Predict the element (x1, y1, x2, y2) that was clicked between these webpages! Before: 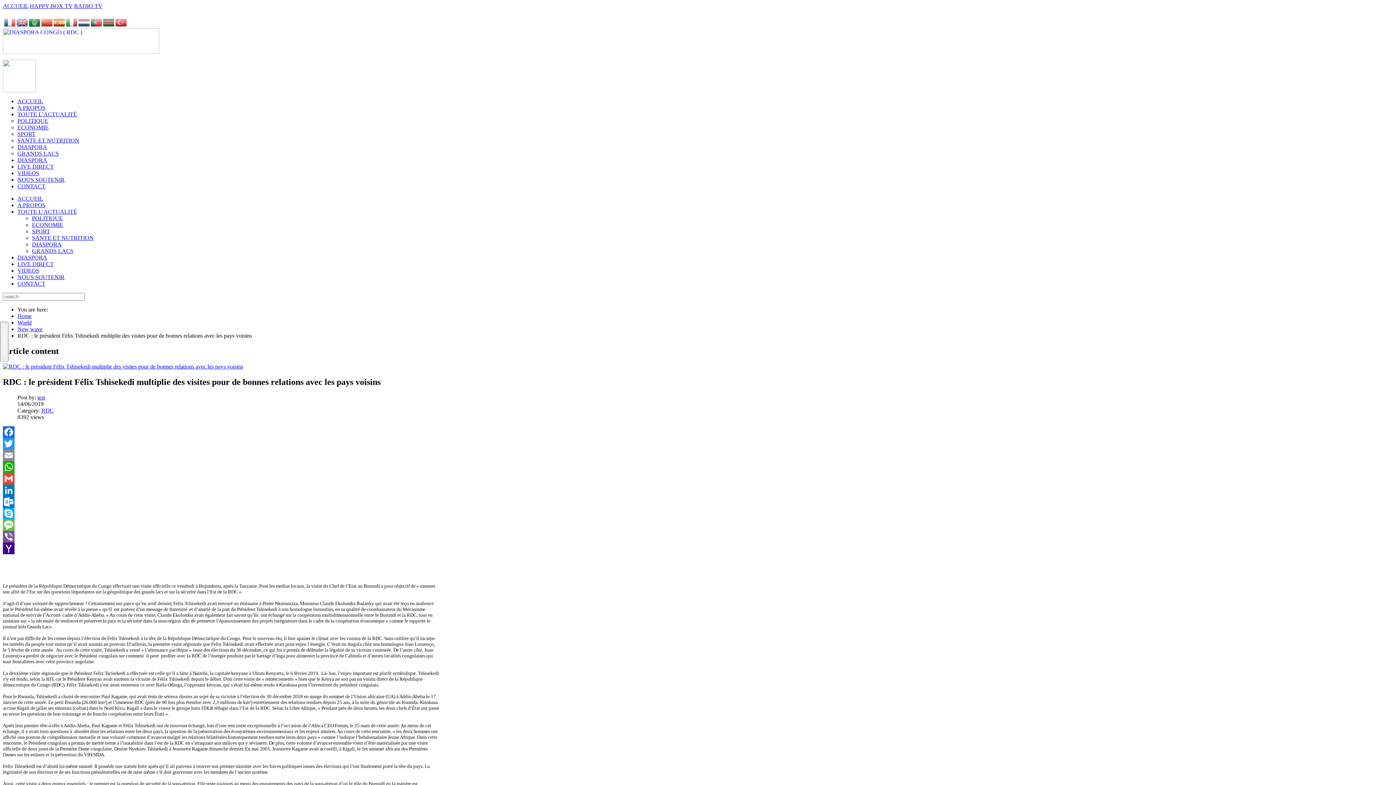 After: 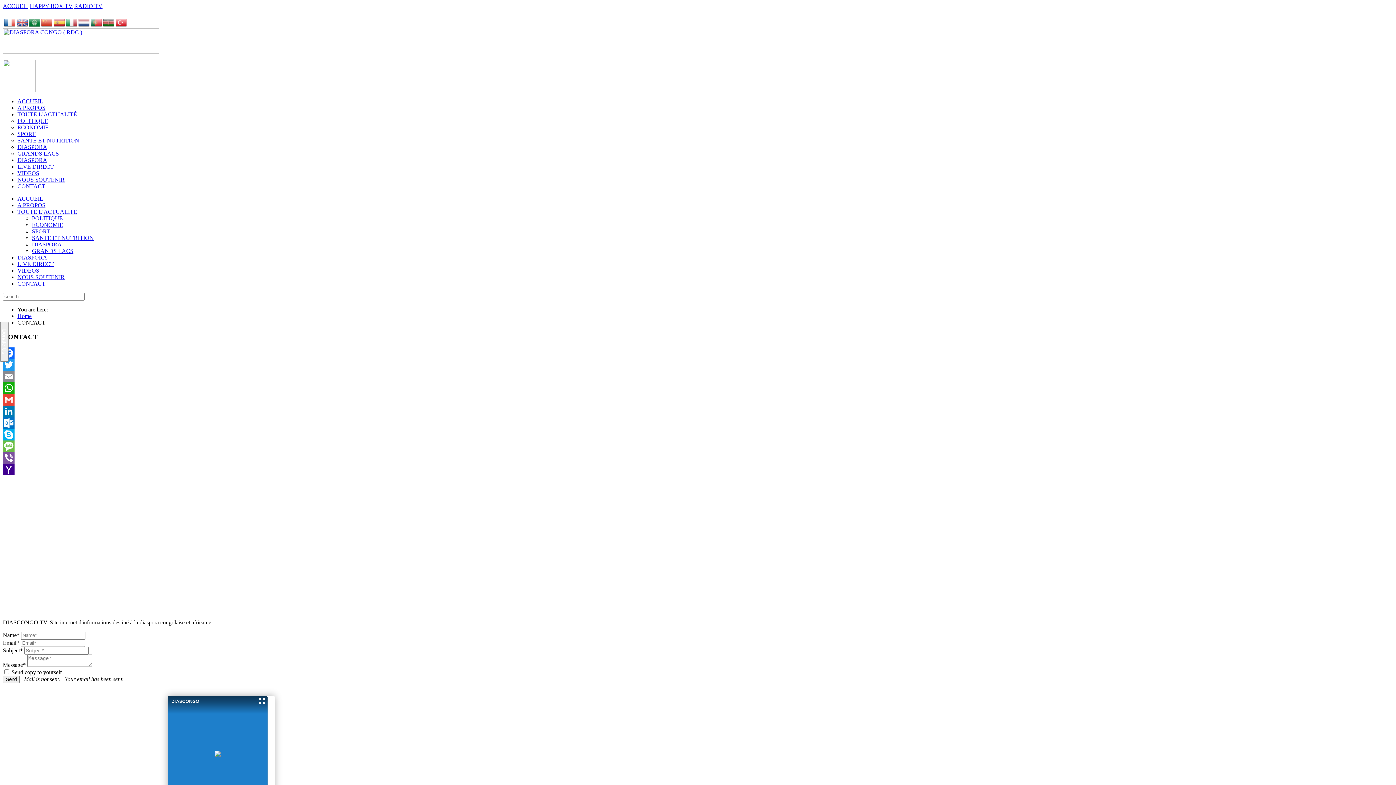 Action: label: CONTACT bbox: (17, 280, 45, 286)